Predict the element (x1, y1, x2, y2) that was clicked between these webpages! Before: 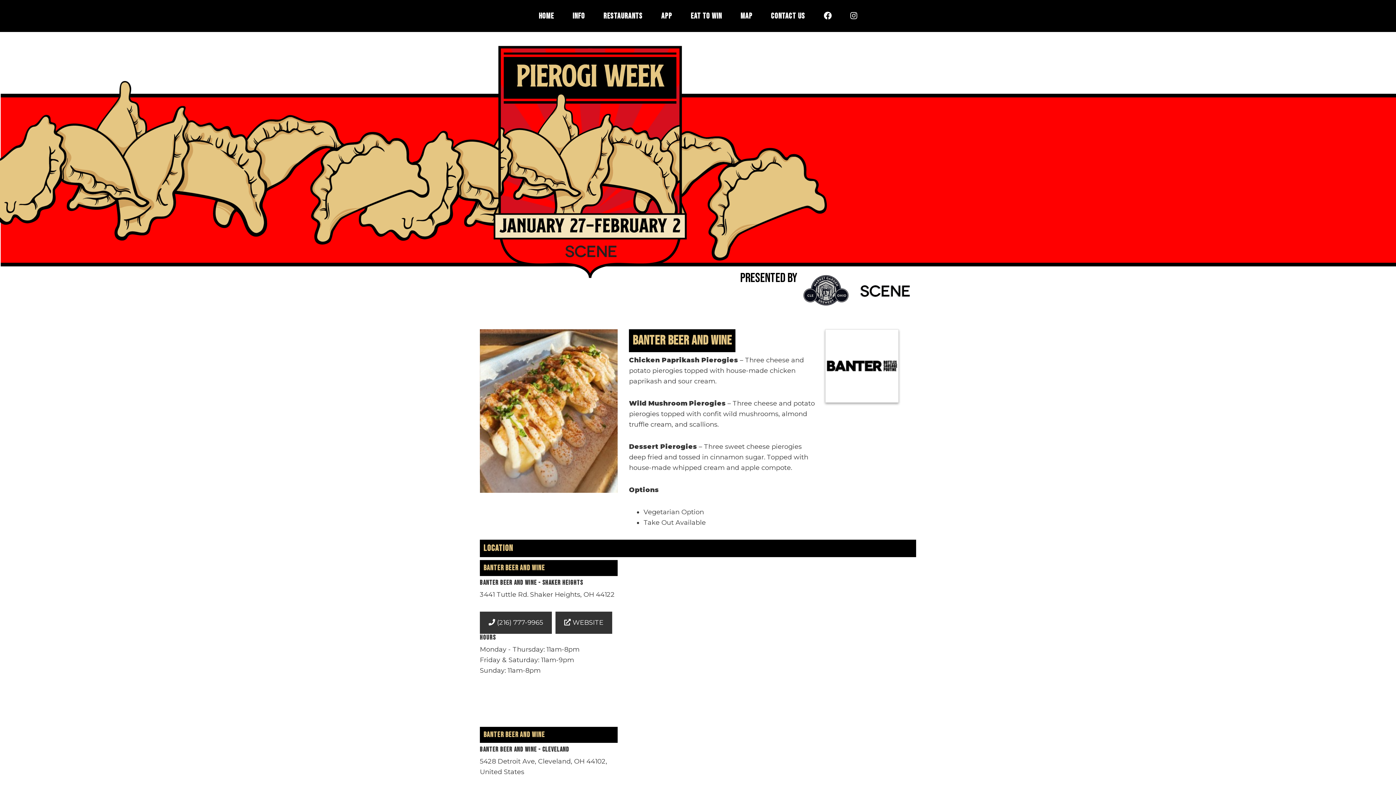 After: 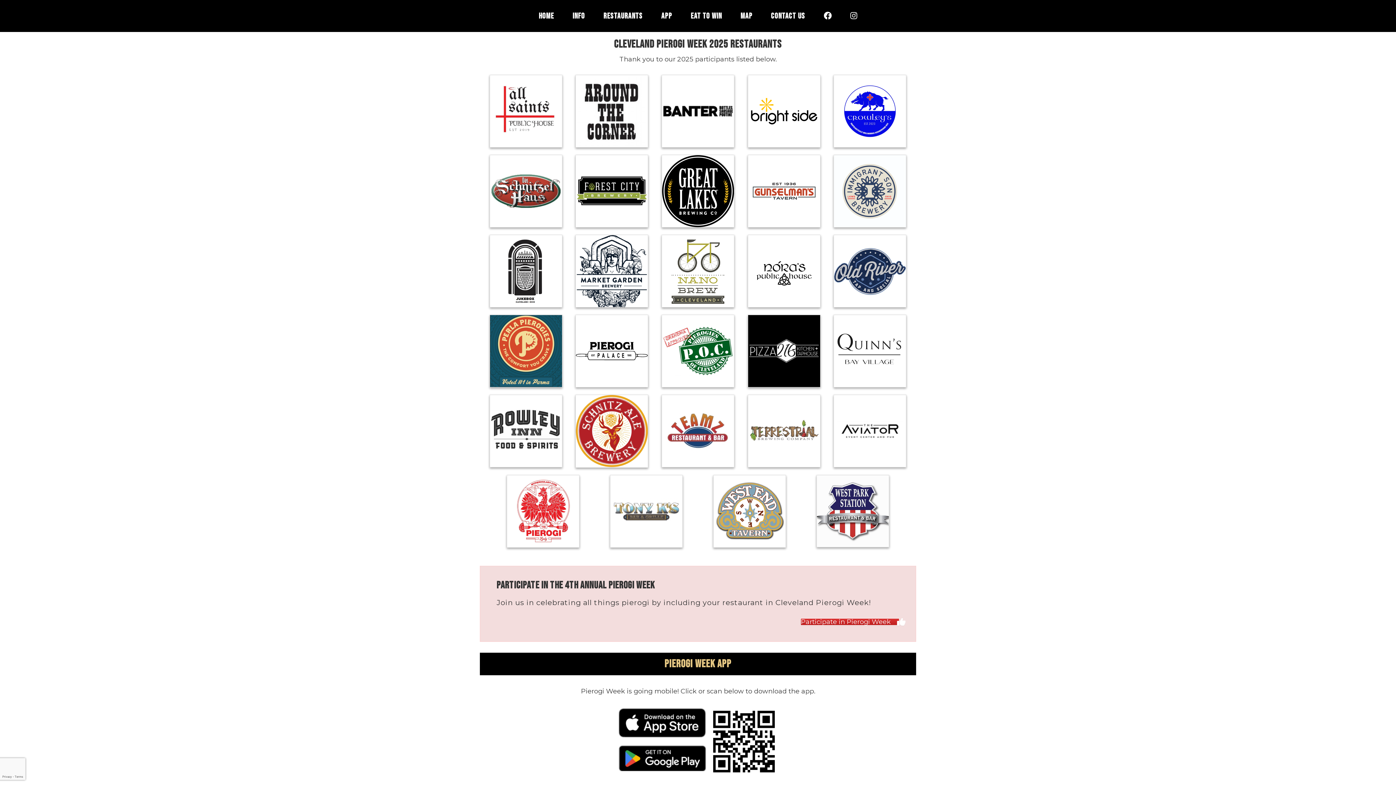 Action: bbox: (594, 0, 651, 32) label: Restaurants